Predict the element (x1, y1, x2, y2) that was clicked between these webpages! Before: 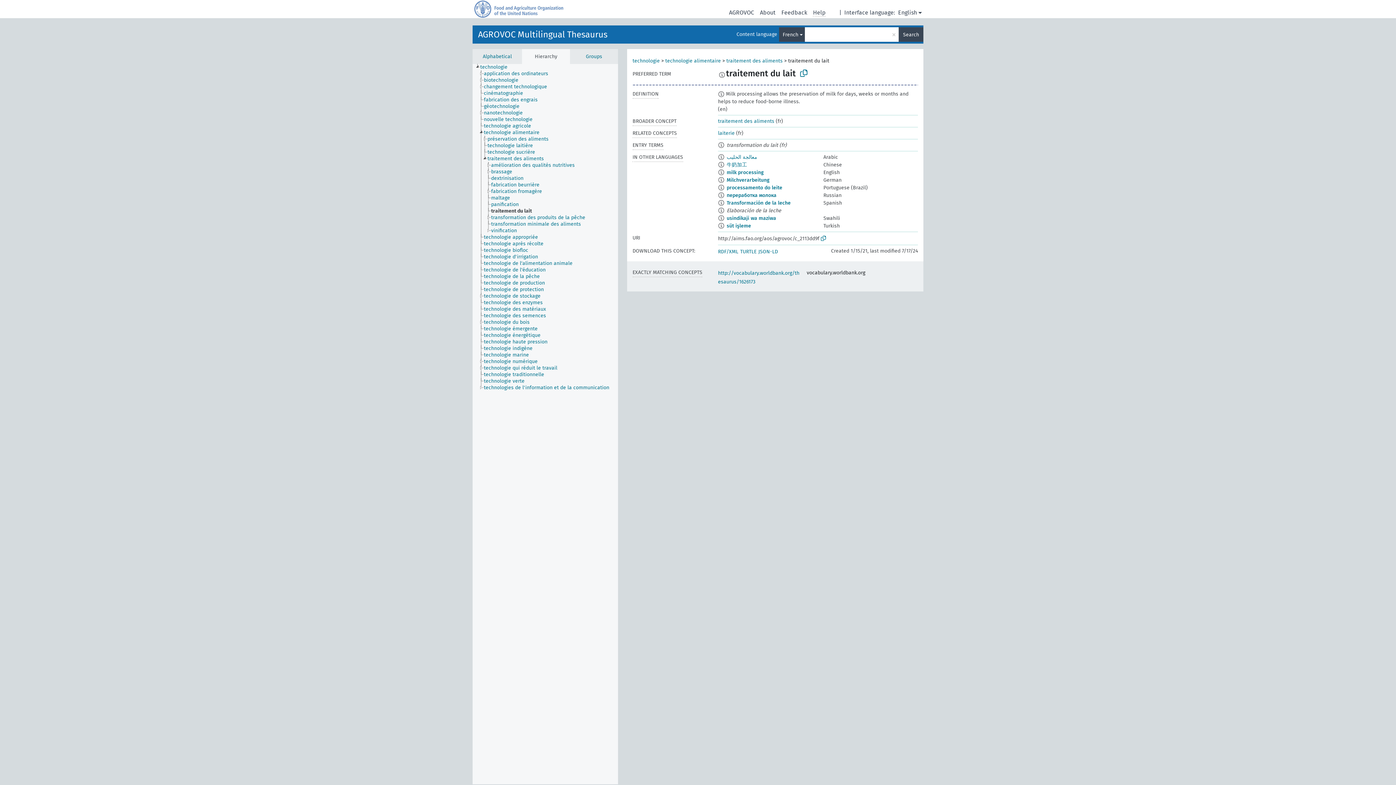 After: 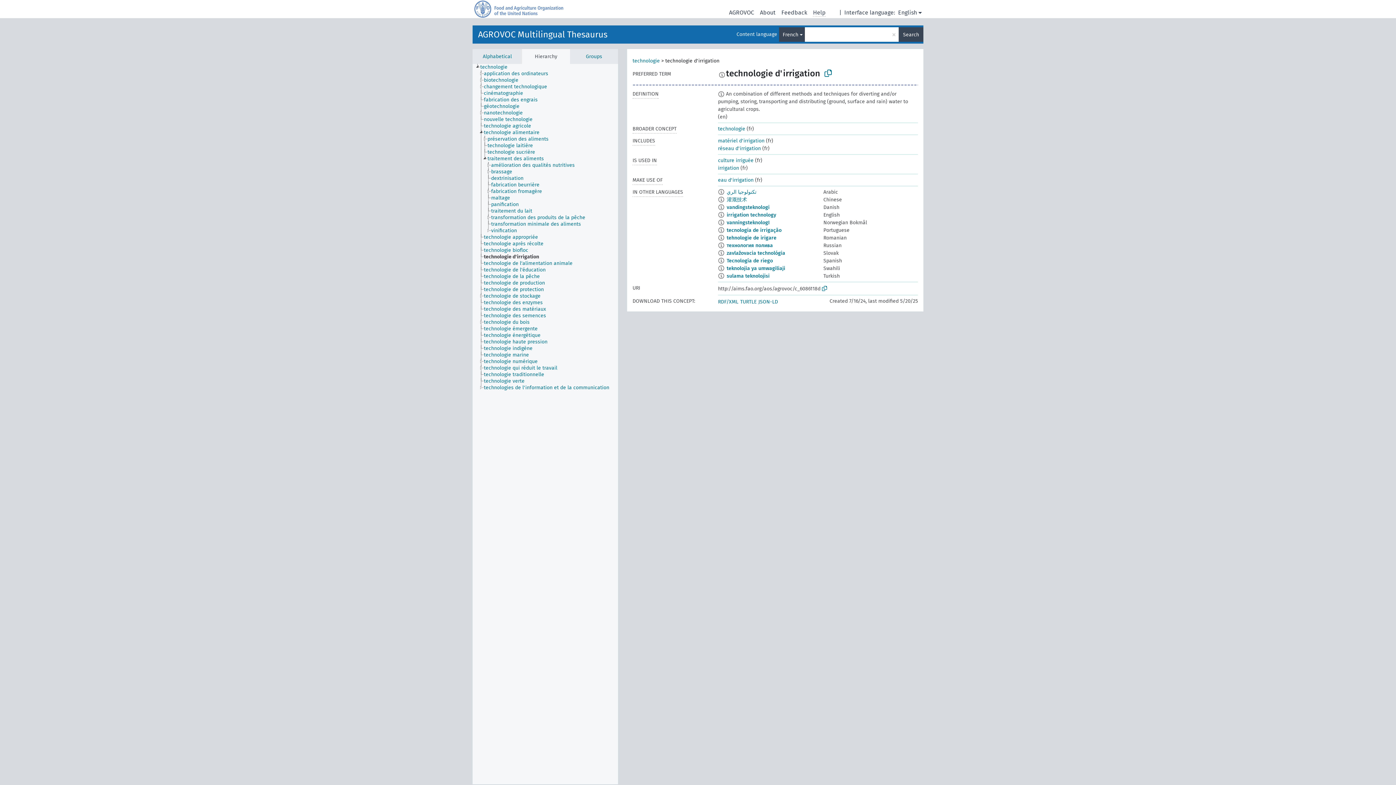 Action: label: technologie d'irrigation bbox: (483, 253, 544, 260)